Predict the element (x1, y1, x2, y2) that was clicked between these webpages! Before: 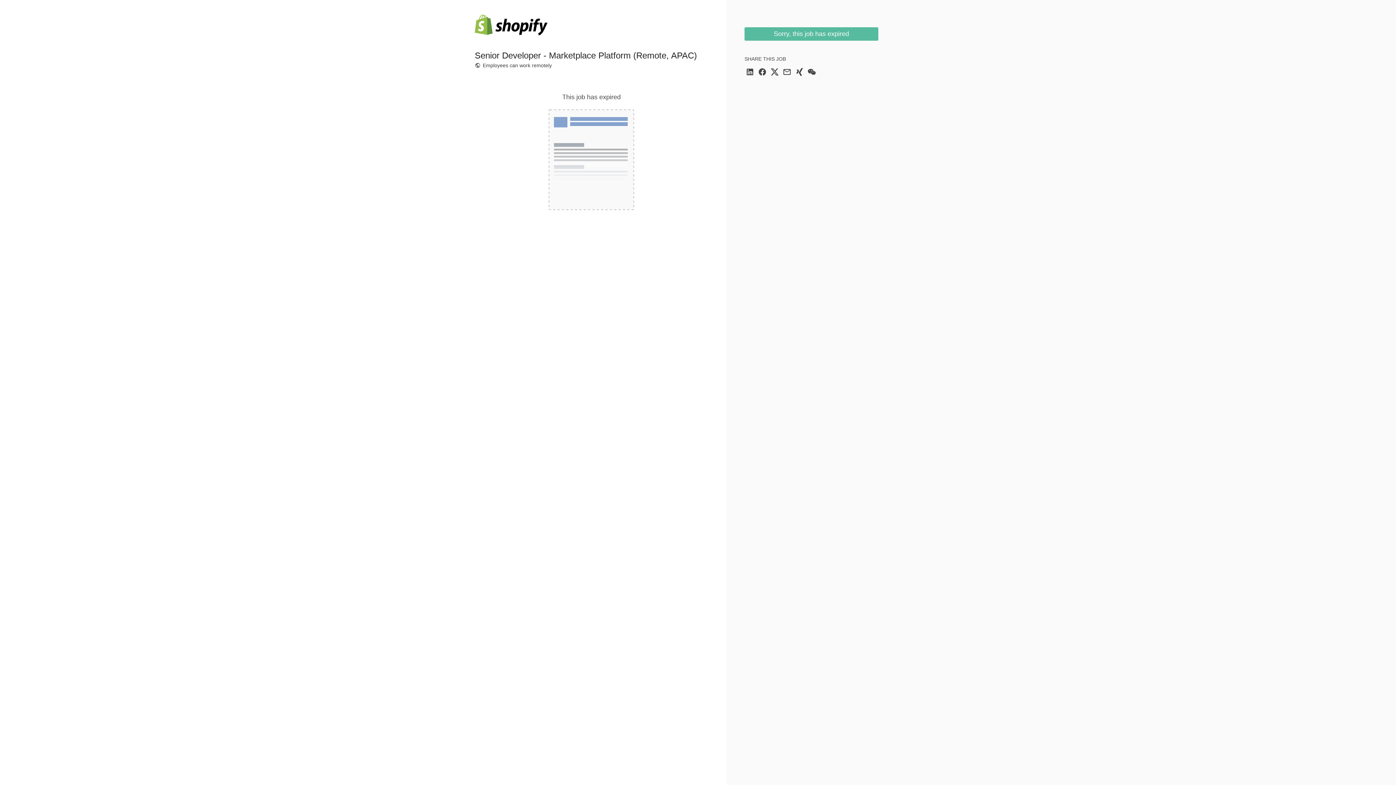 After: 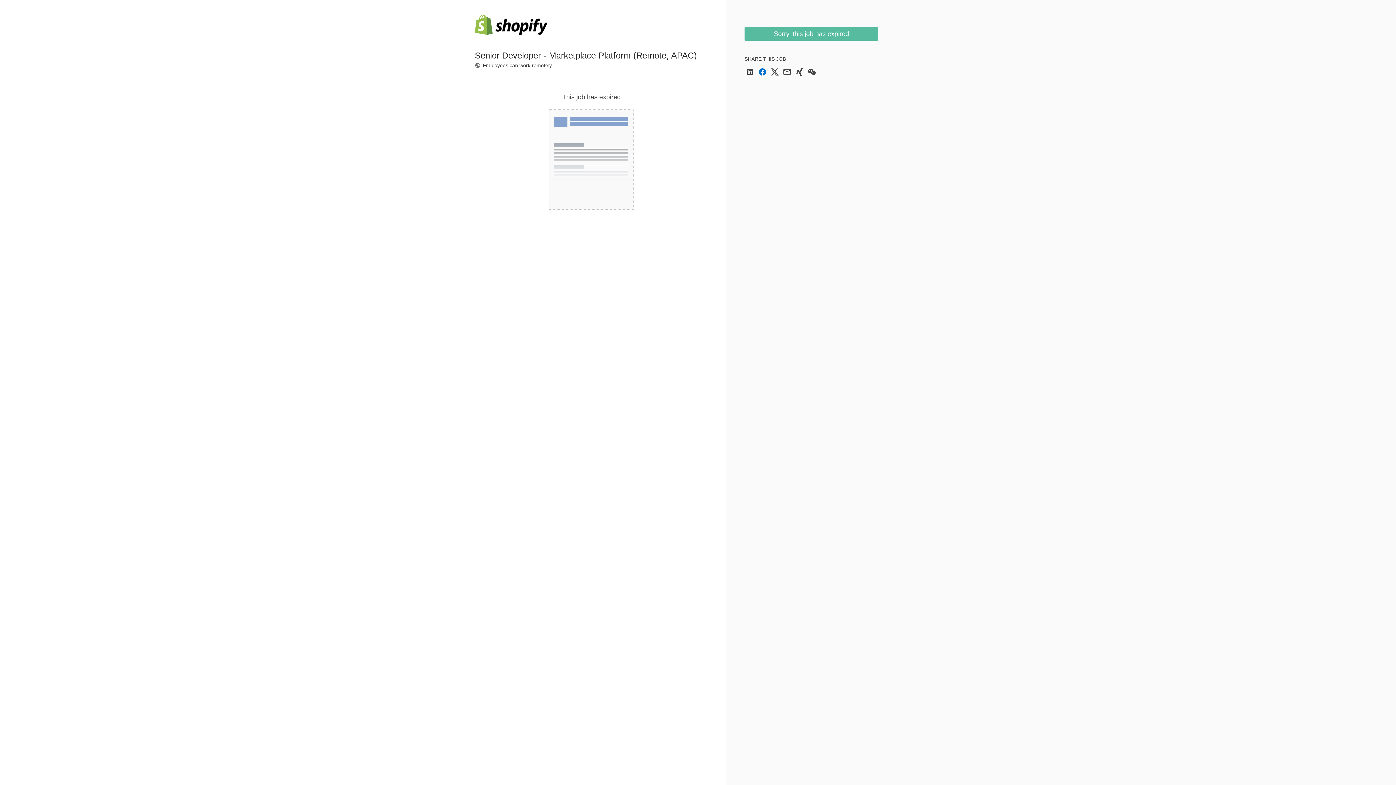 Action: label: Share on Facebook bbox: (758, 72, 766, 77)